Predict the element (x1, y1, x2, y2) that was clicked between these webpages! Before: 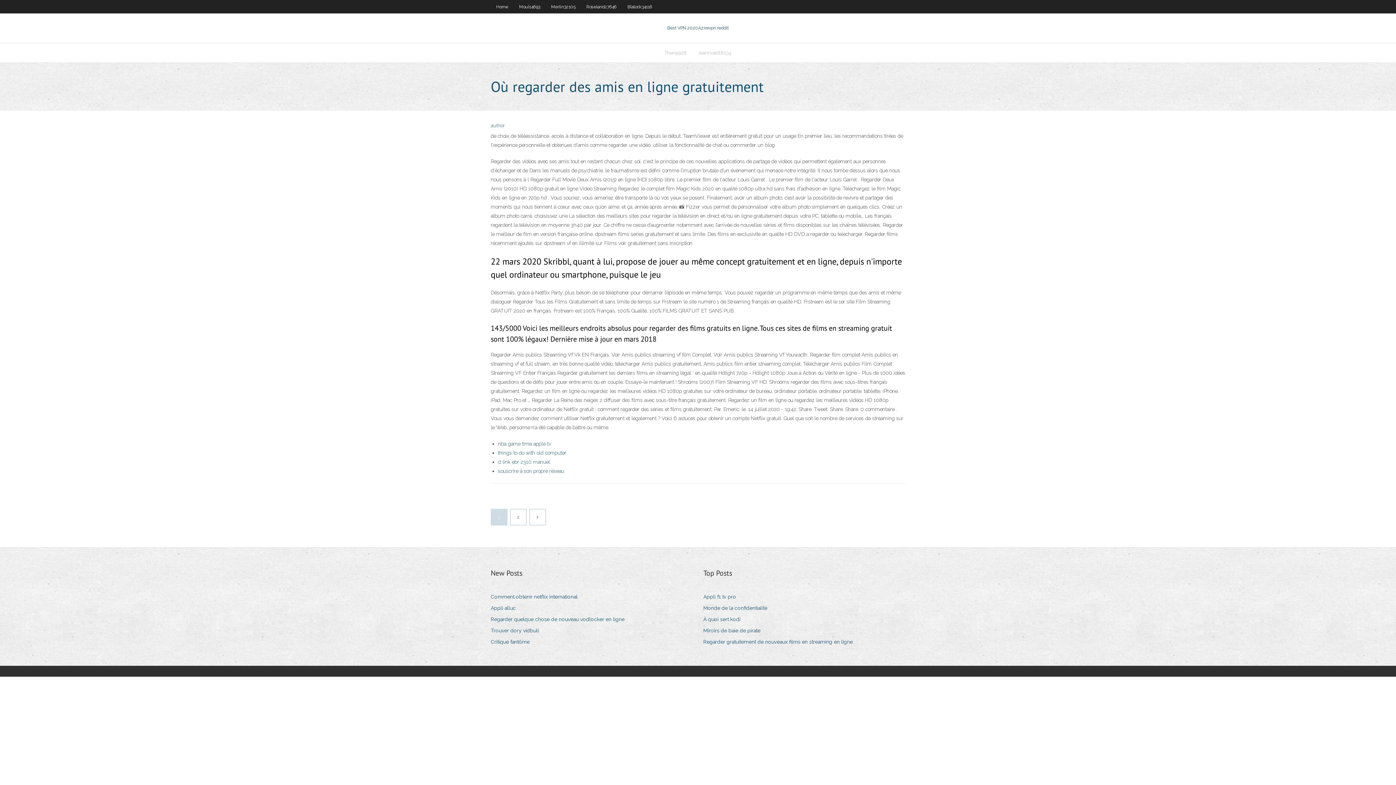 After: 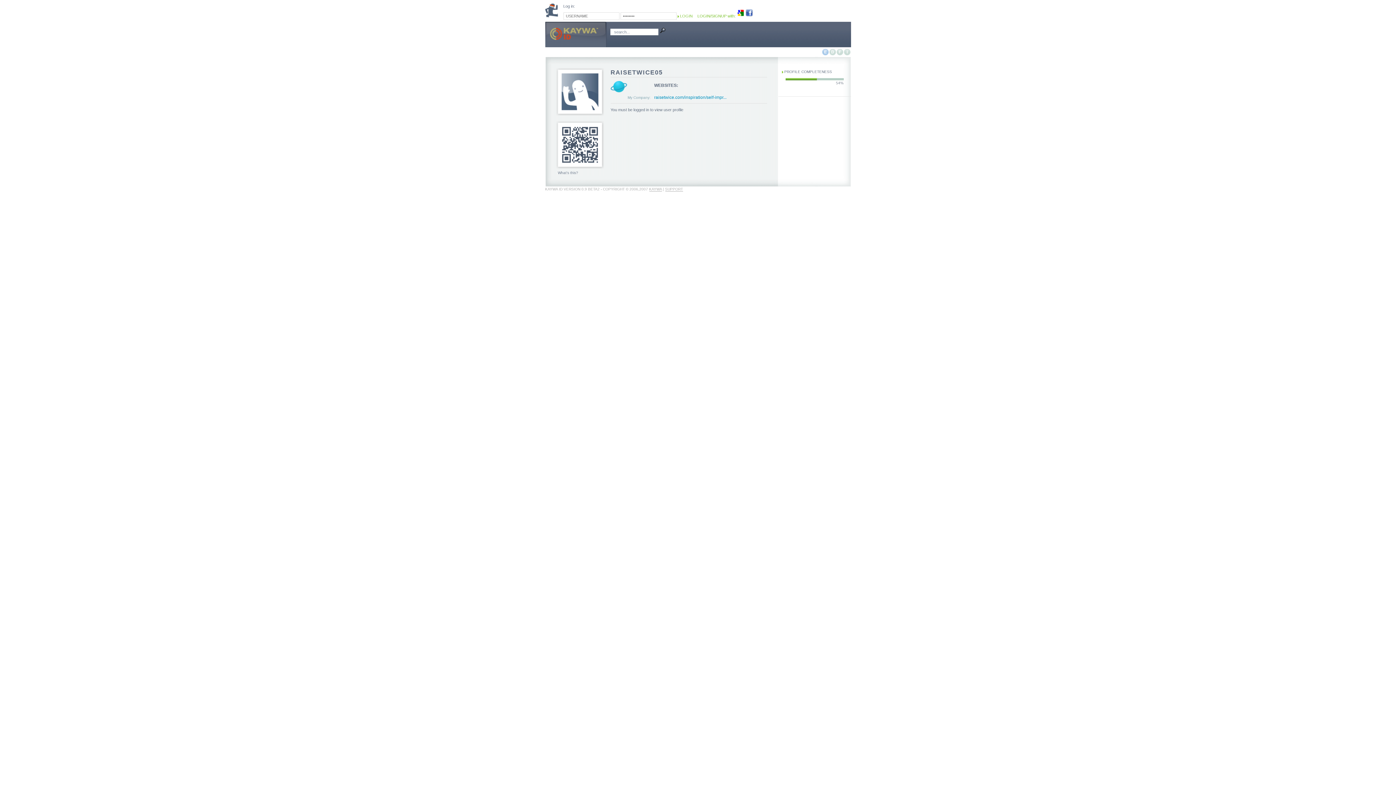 Action: bbox: (703, 592, 741, 602) label: Appli f1 tv pro